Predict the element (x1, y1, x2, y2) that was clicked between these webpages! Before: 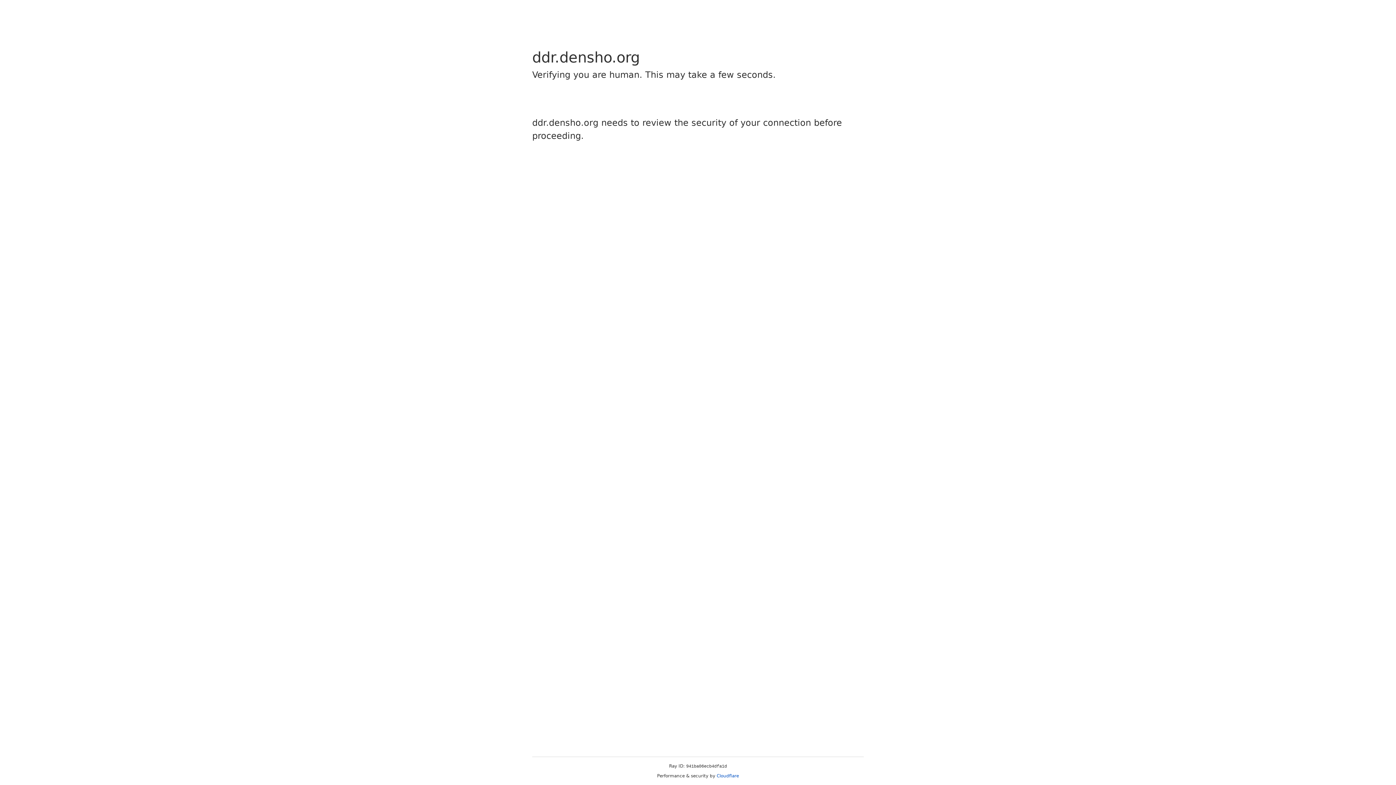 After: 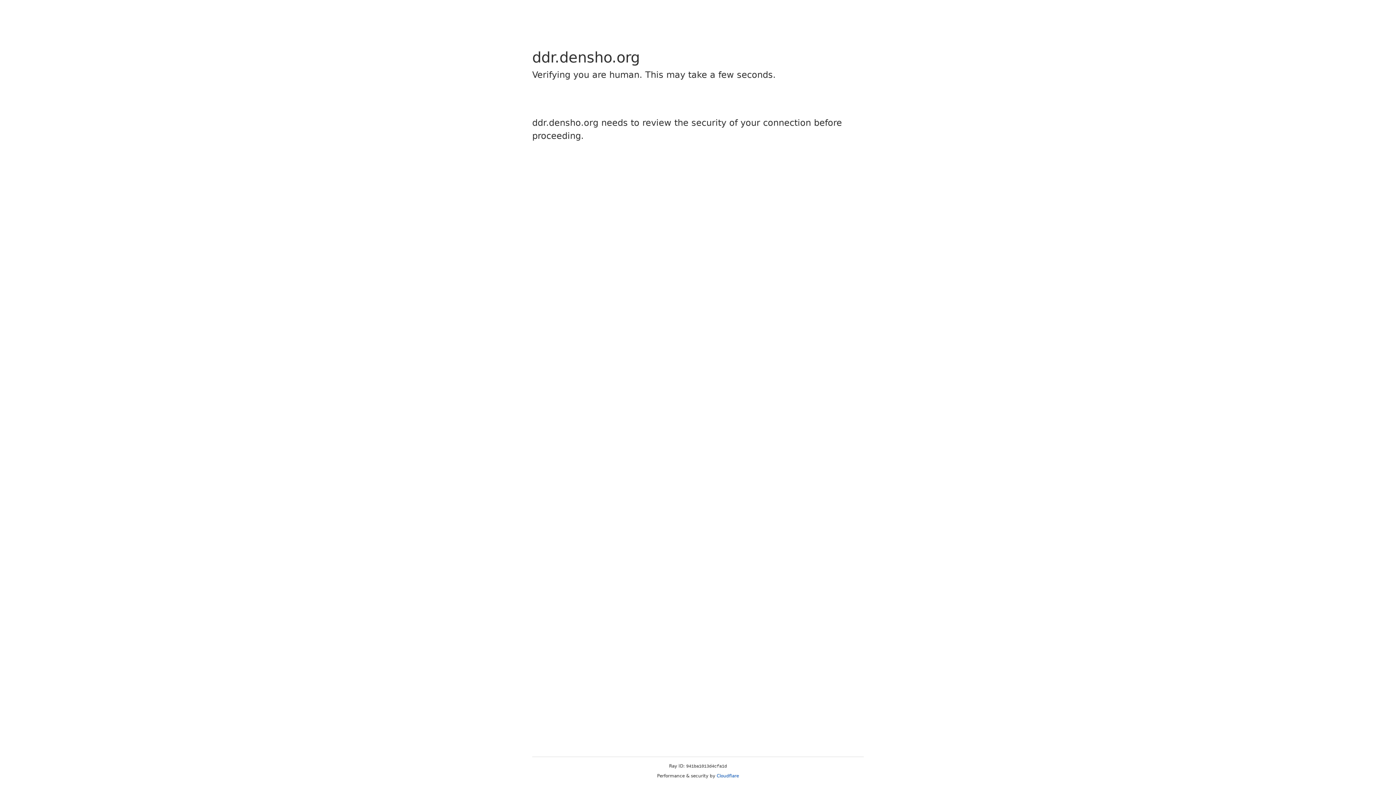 Action: bbox: (716, 773, 739, 778) label: Cloudflare